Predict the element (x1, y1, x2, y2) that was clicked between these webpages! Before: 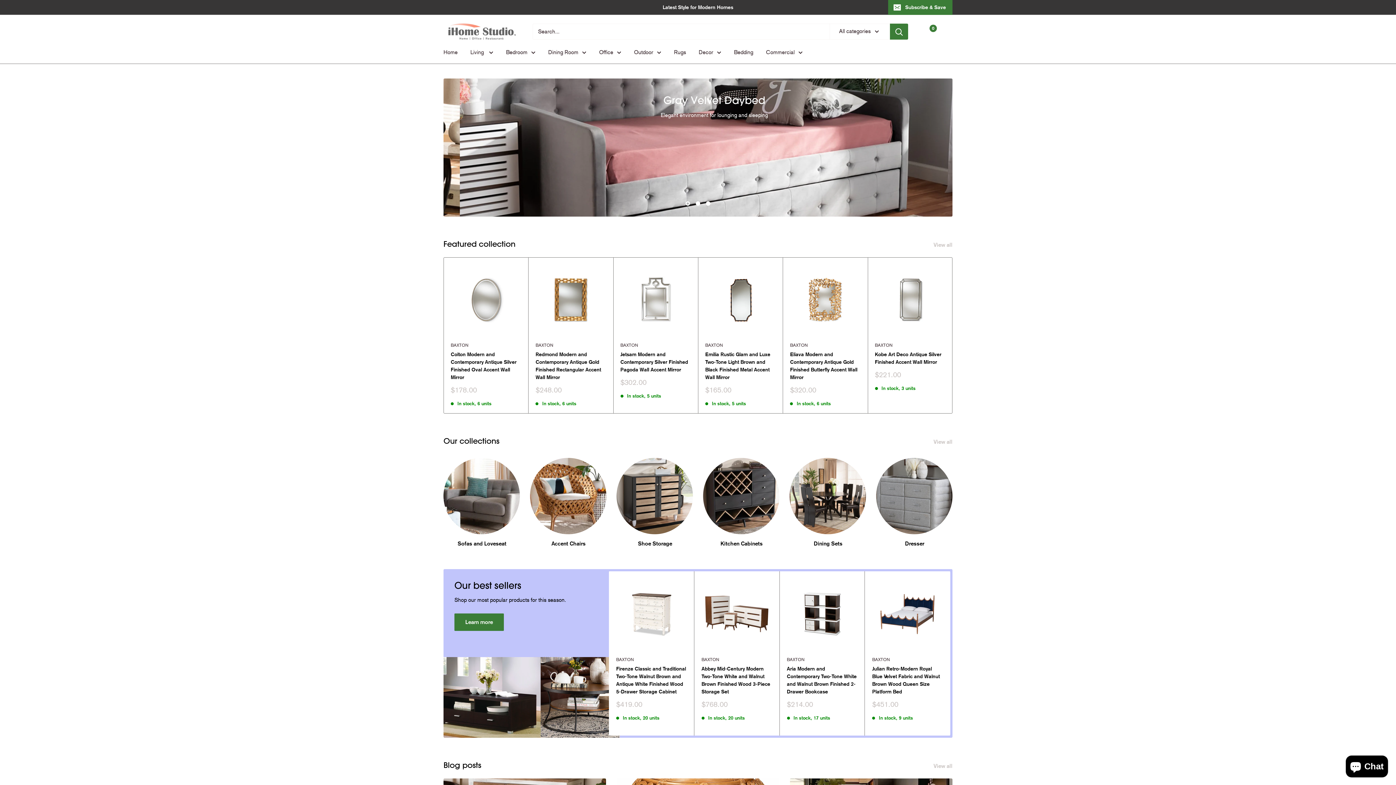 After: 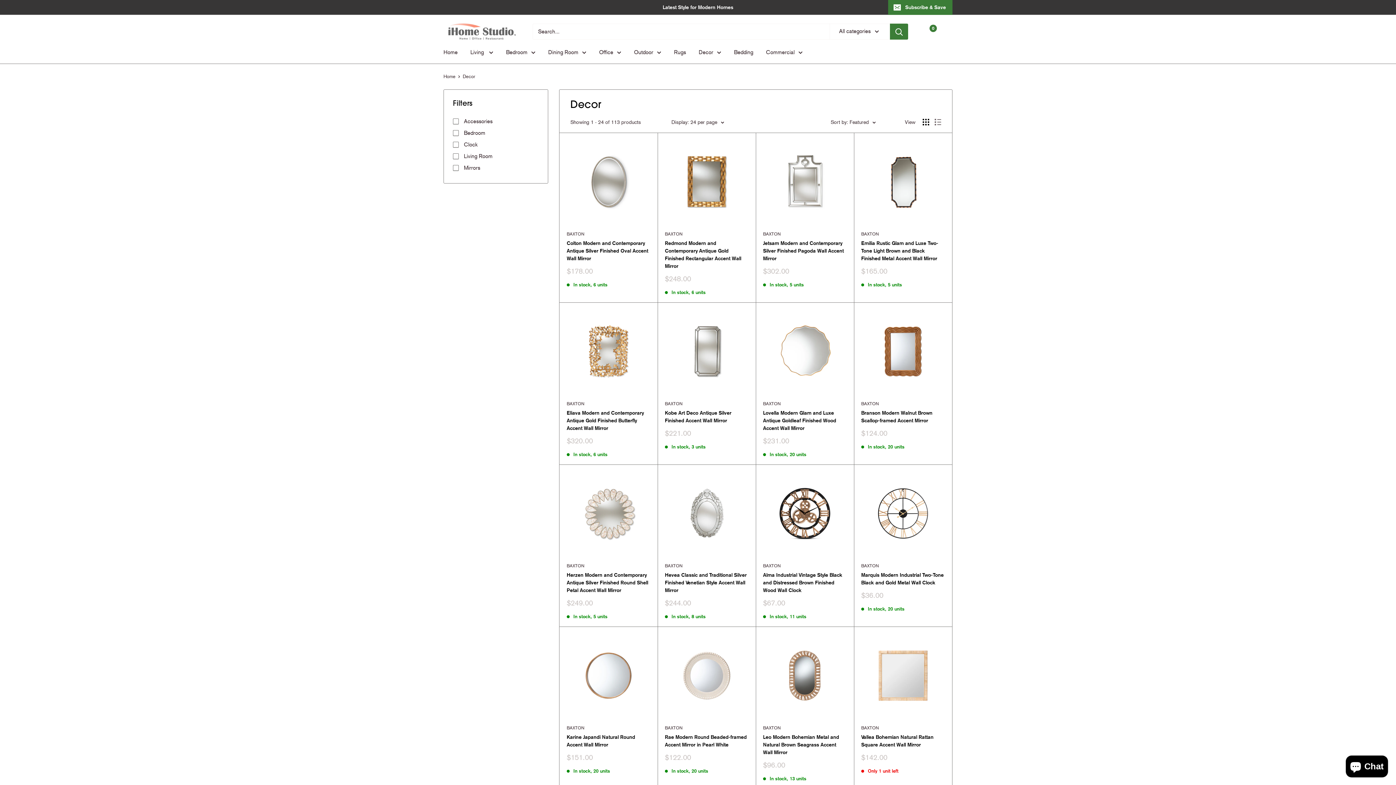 Action: label: View all  bbox: (933, 240, 962, 250)